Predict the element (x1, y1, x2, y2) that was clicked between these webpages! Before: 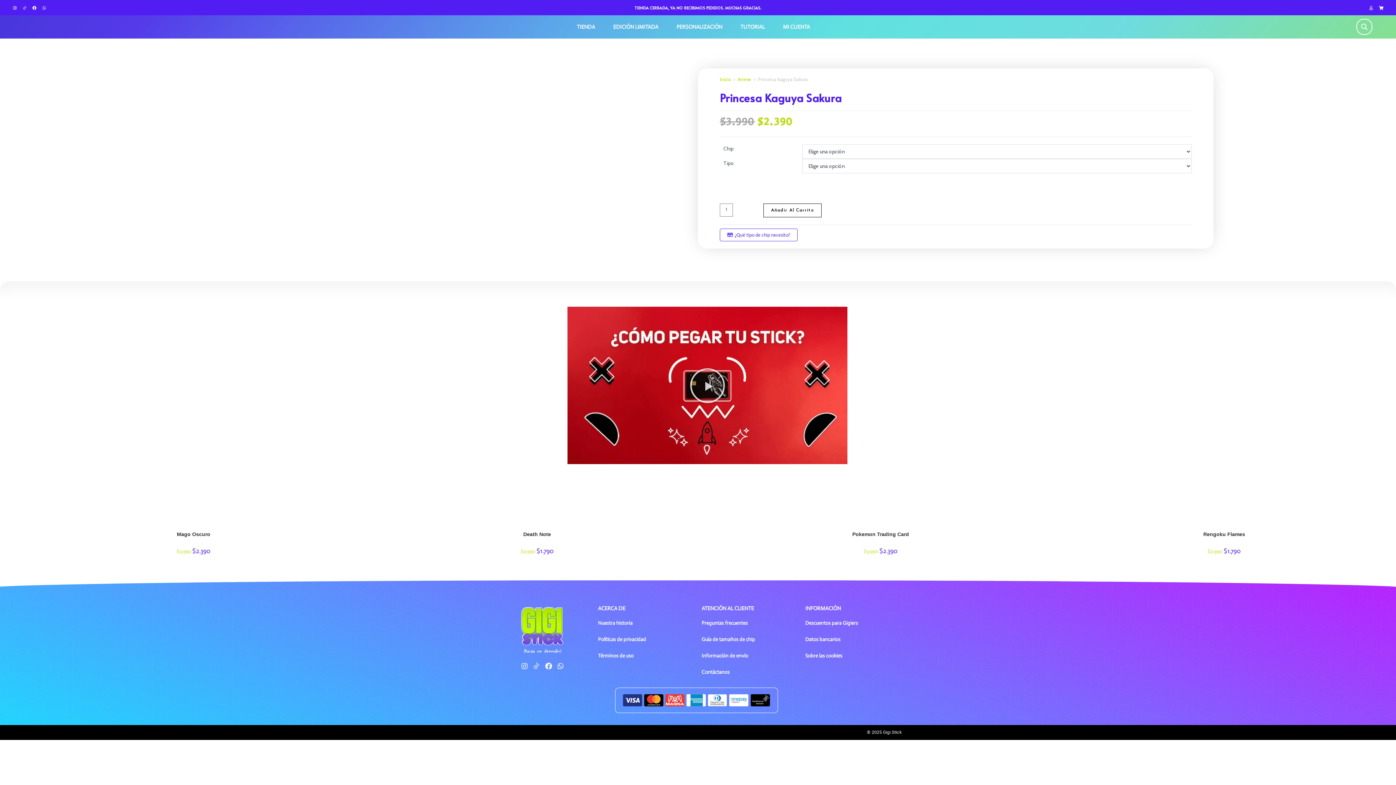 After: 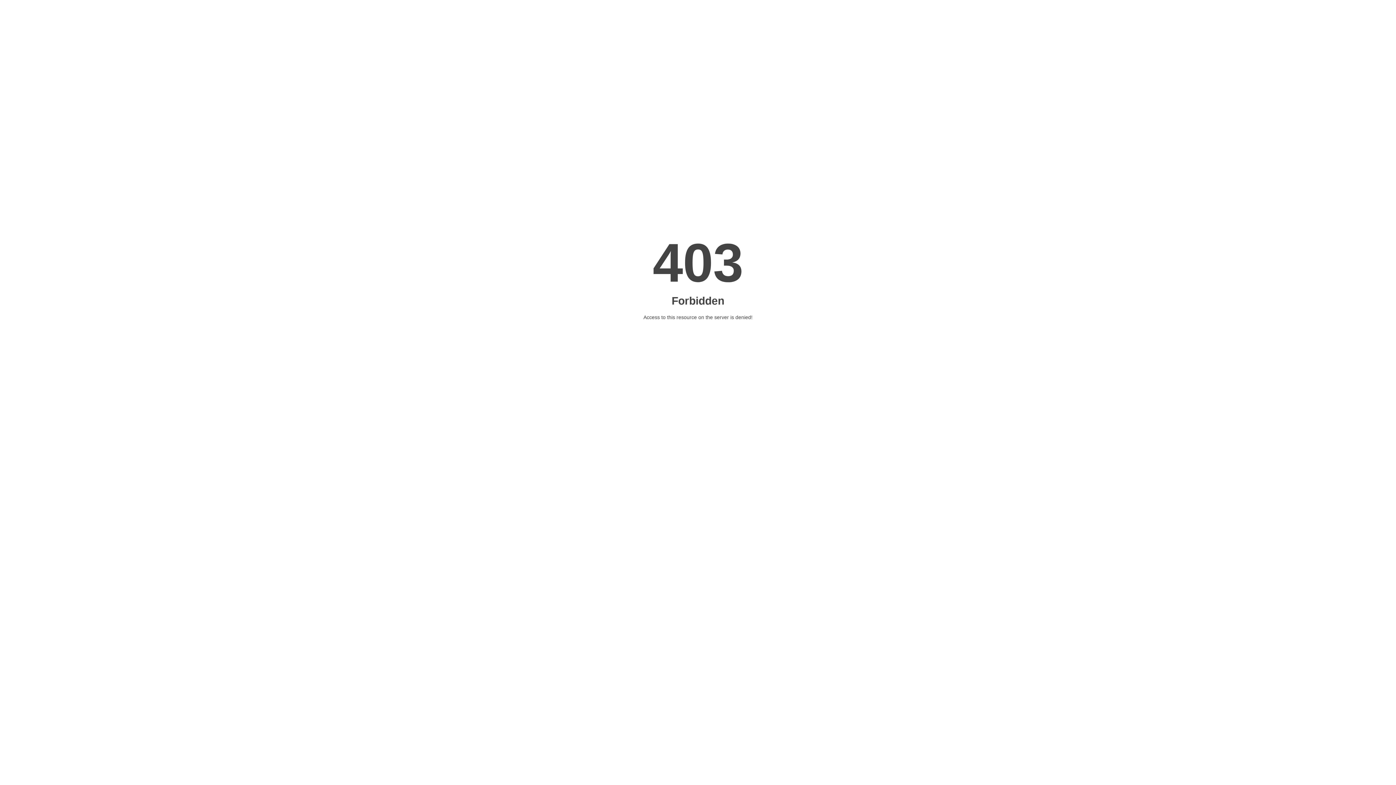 Action: label: Pokemon Trading Card bbox: (852, 676, 909, 683)